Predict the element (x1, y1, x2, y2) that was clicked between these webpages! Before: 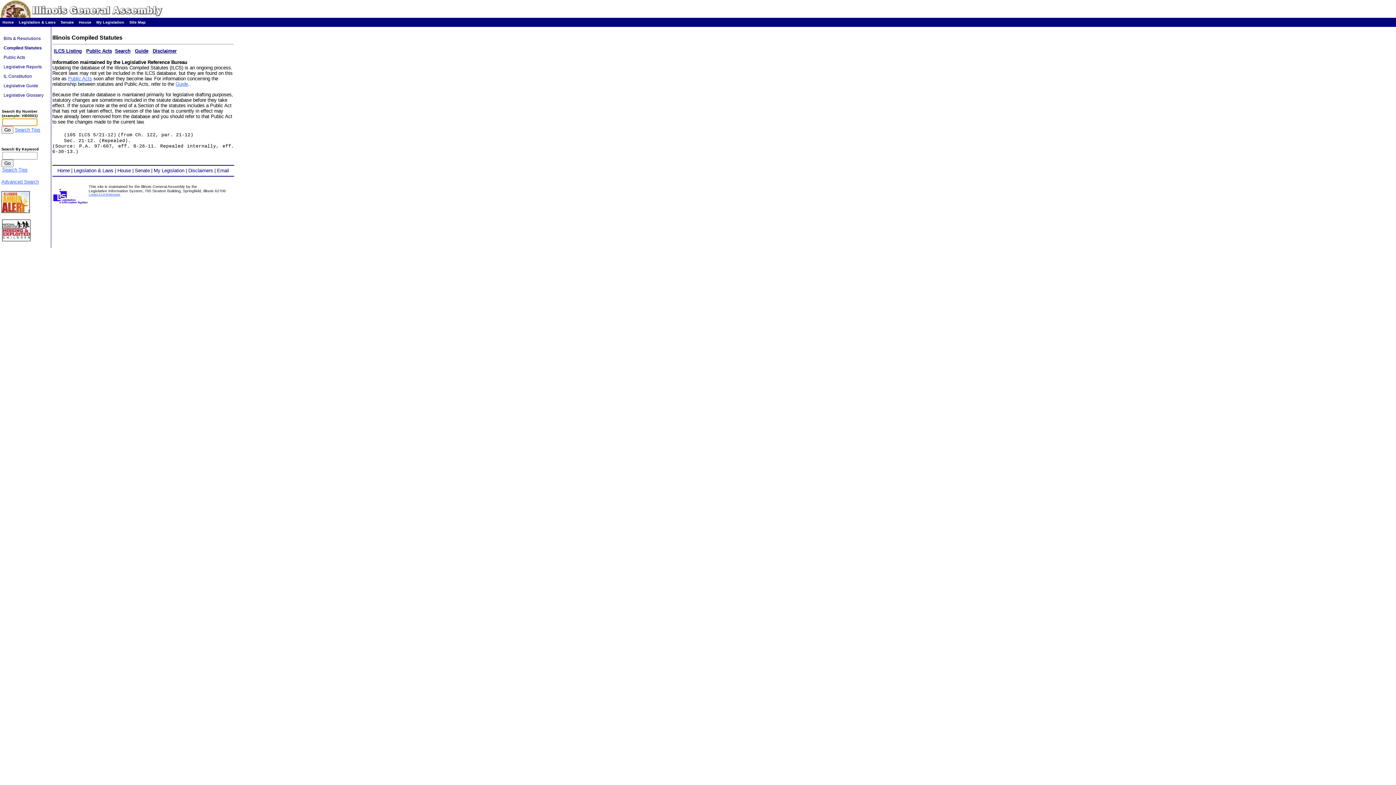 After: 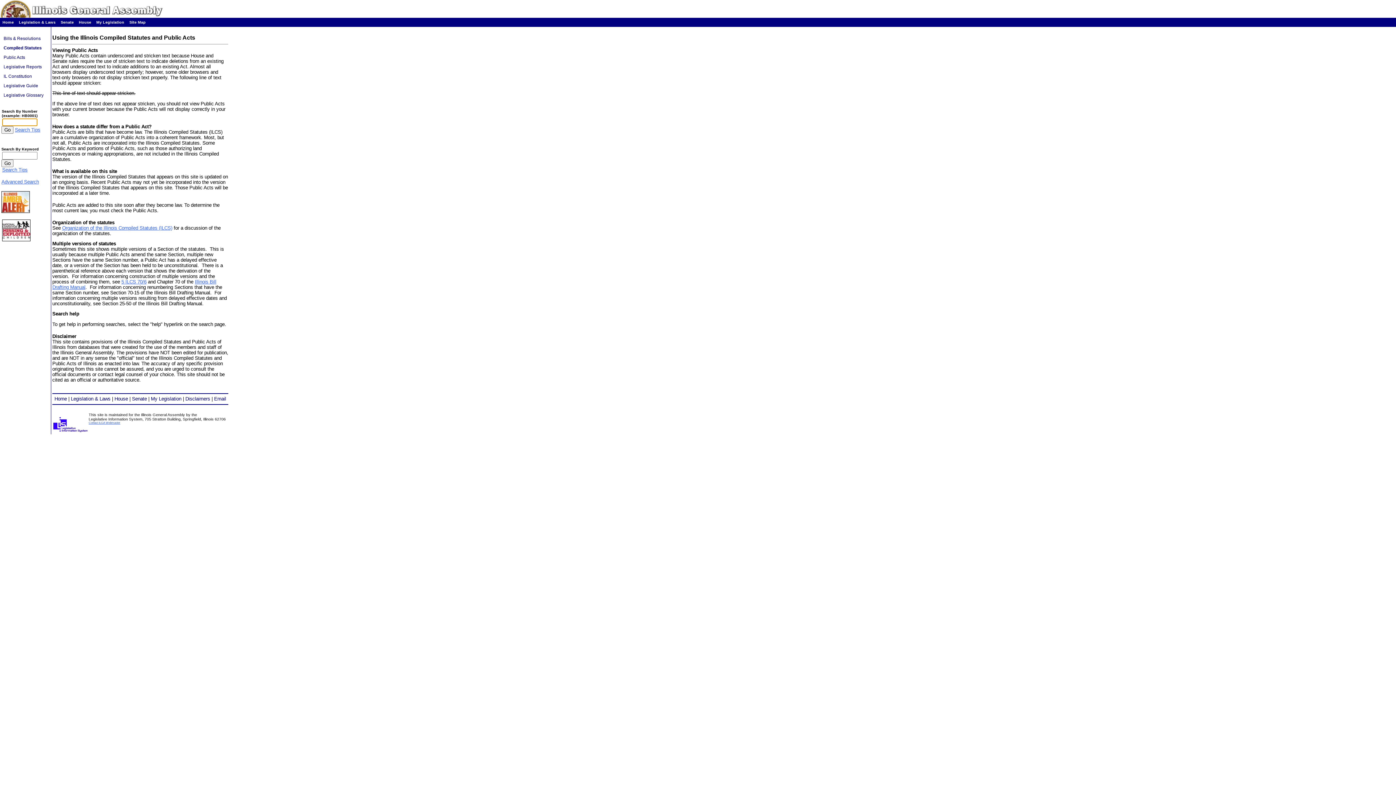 Action: bbox: (134, 48, 148, 53) label: Guide